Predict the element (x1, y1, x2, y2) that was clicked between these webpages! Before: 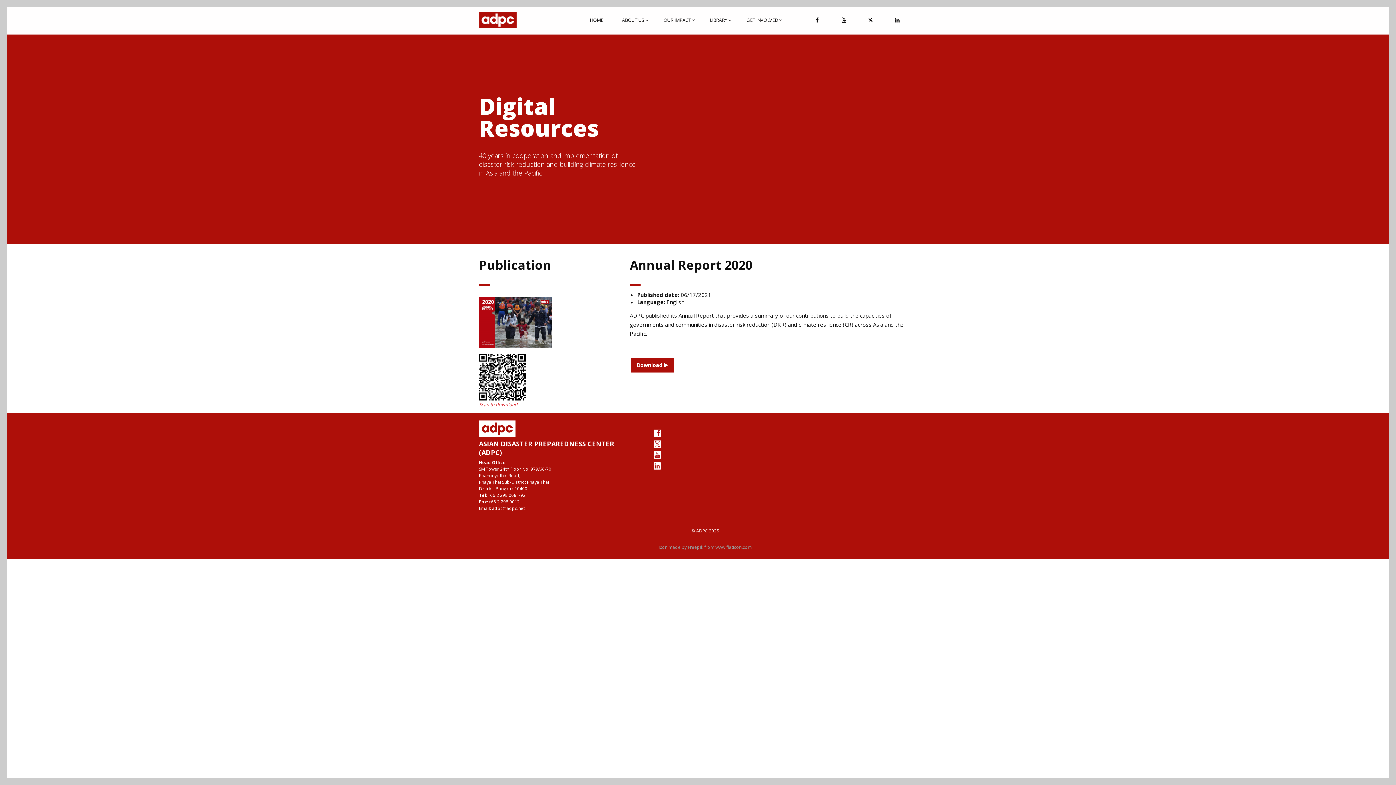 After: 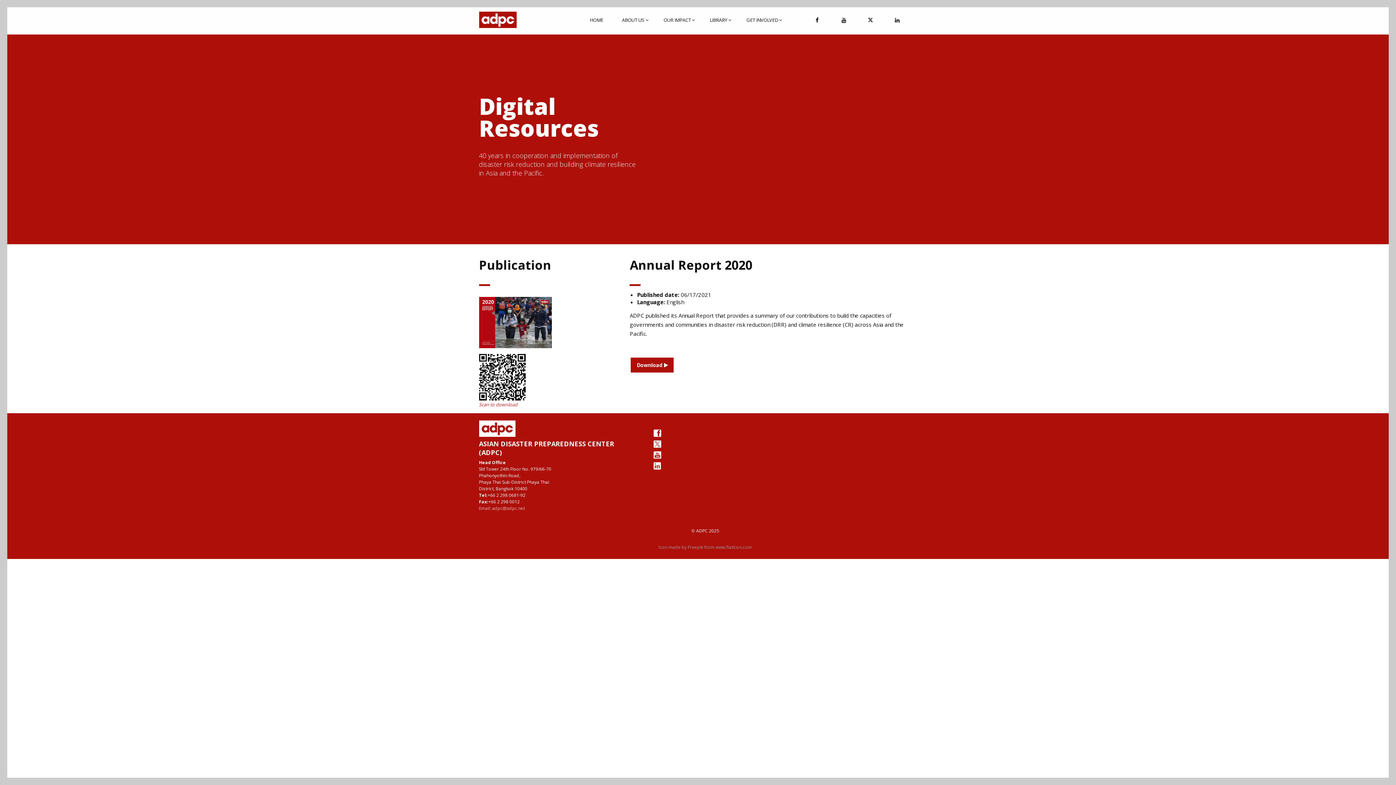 Action: label: Email: adpc@adpc.net bbox: (479, 505, 622, 512)